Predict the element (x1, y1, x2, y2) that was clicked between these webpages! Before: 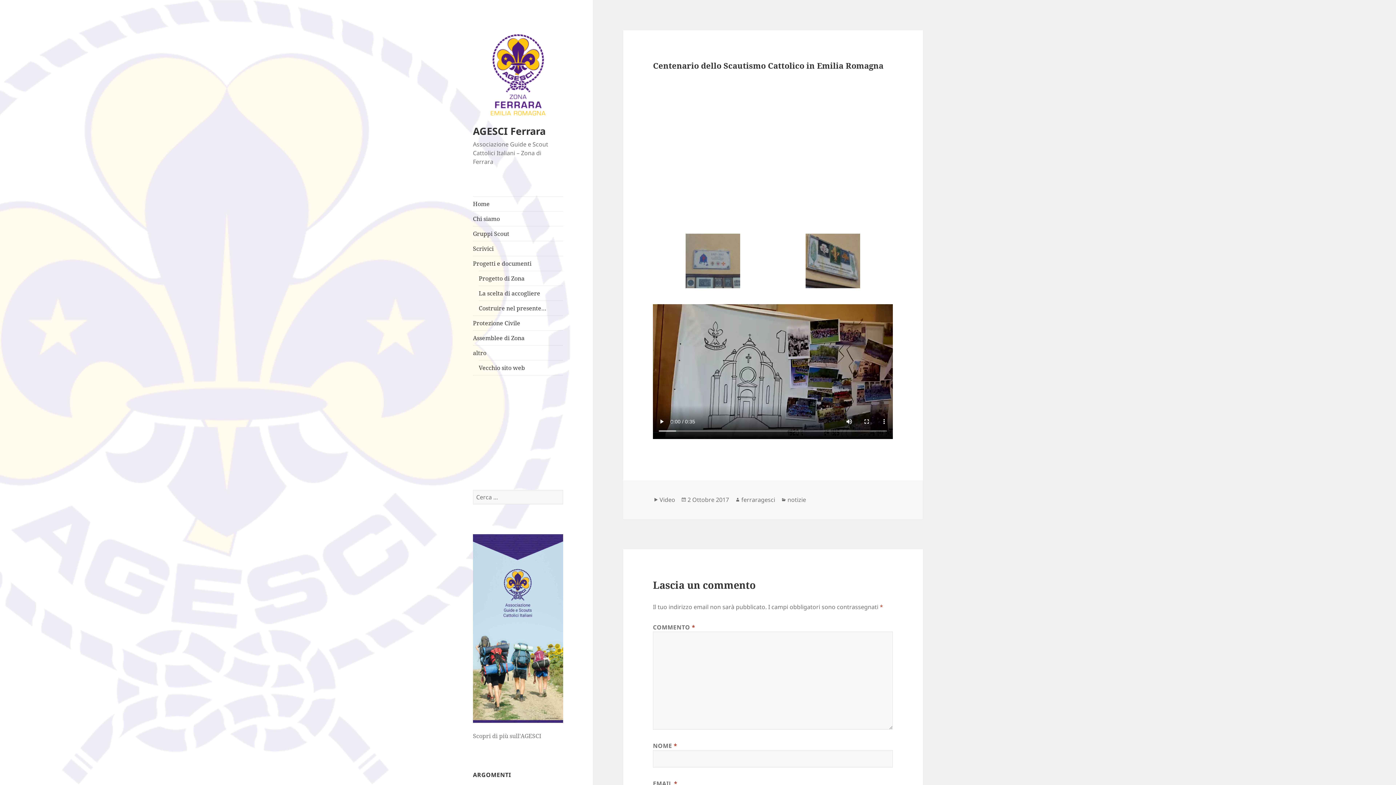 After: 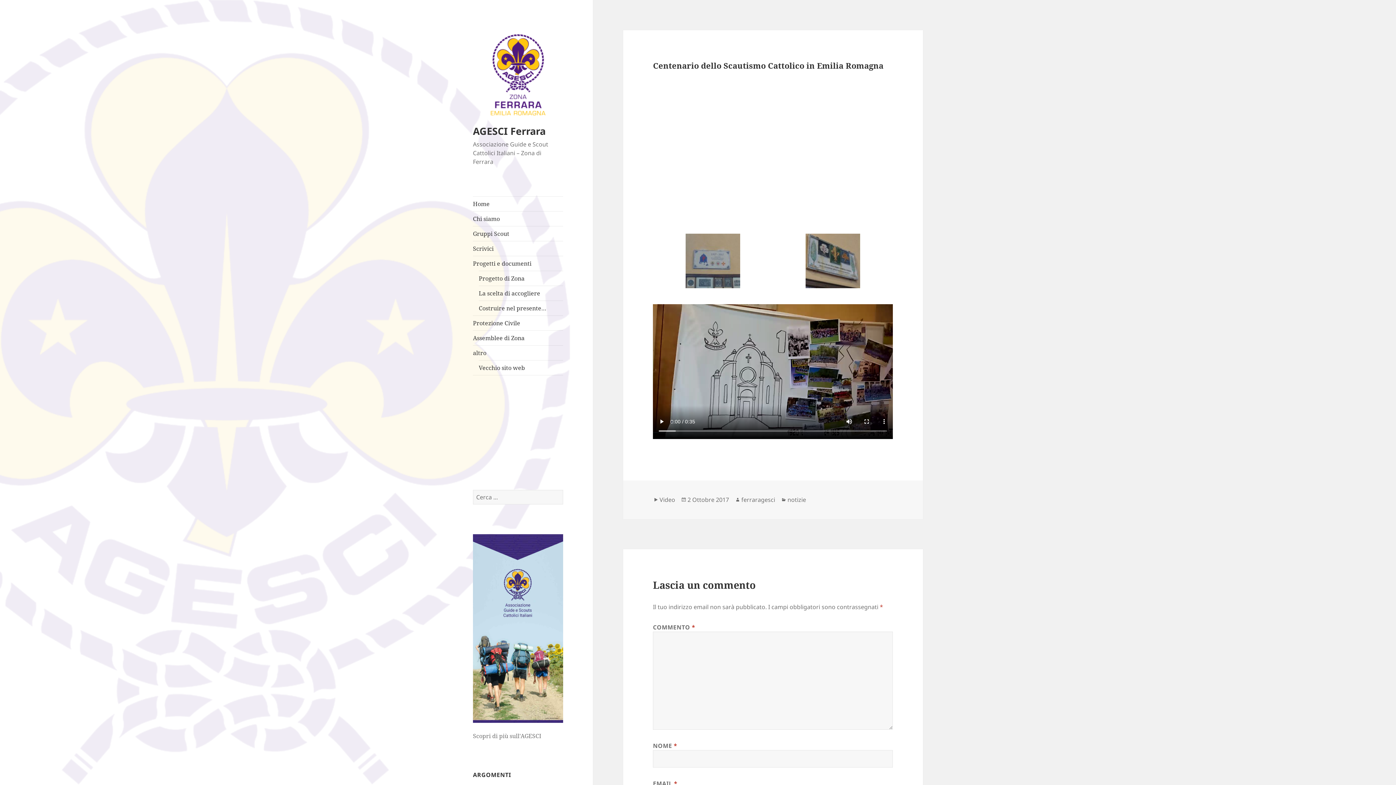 Action: bbox: (687, 496, 729, 504) label: 2 Ottobre 2017